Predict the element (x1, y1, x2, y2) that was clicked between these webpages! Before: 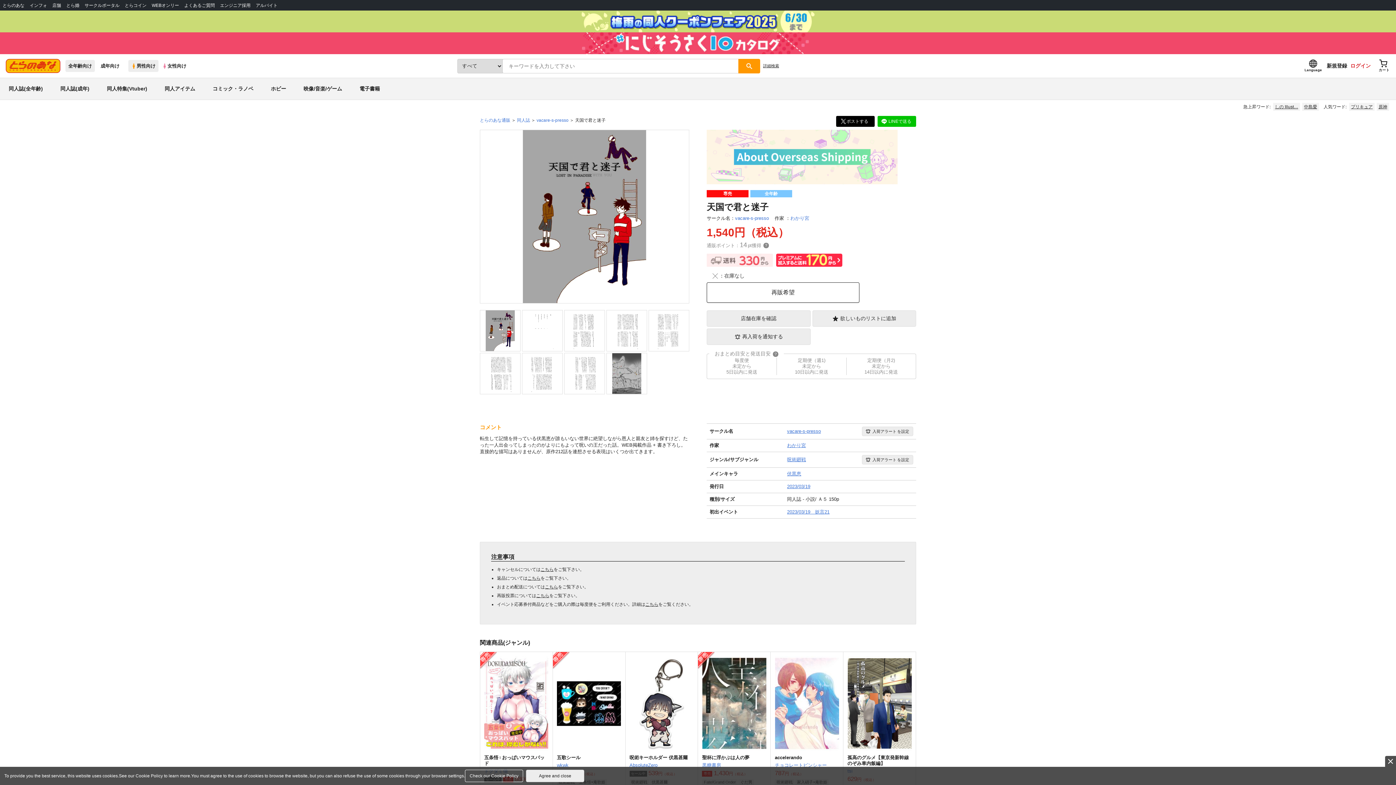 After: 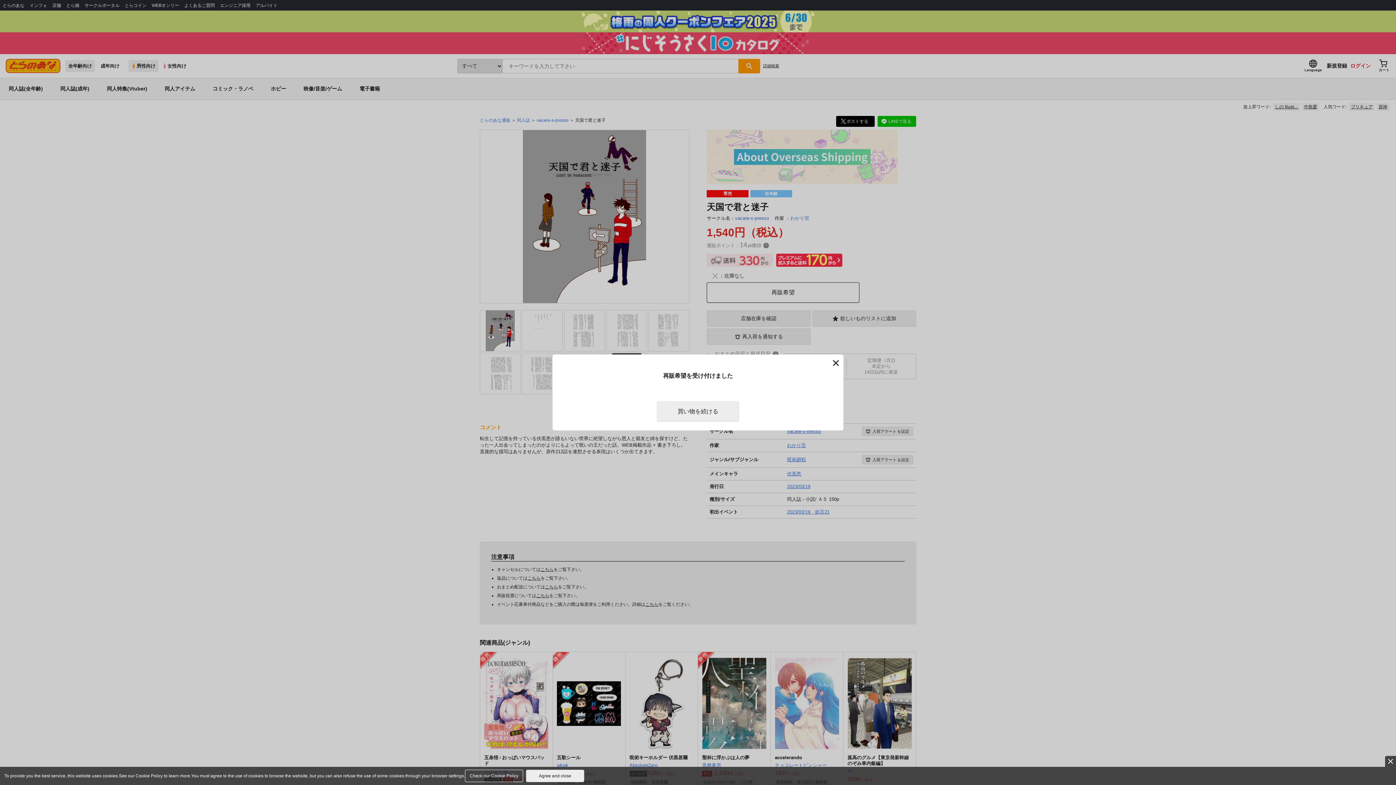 Action: bbox: (706, 282, 859, 303) label: 再販希望